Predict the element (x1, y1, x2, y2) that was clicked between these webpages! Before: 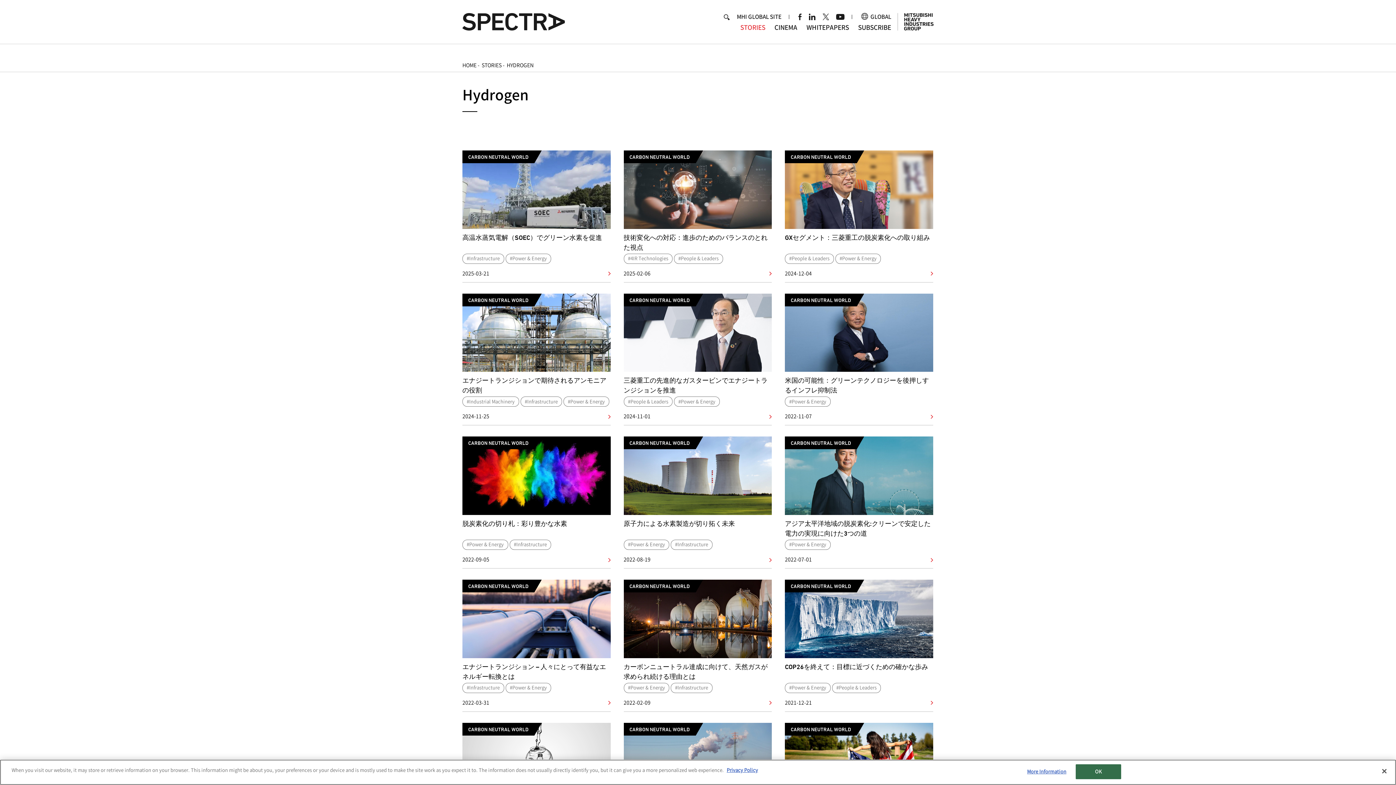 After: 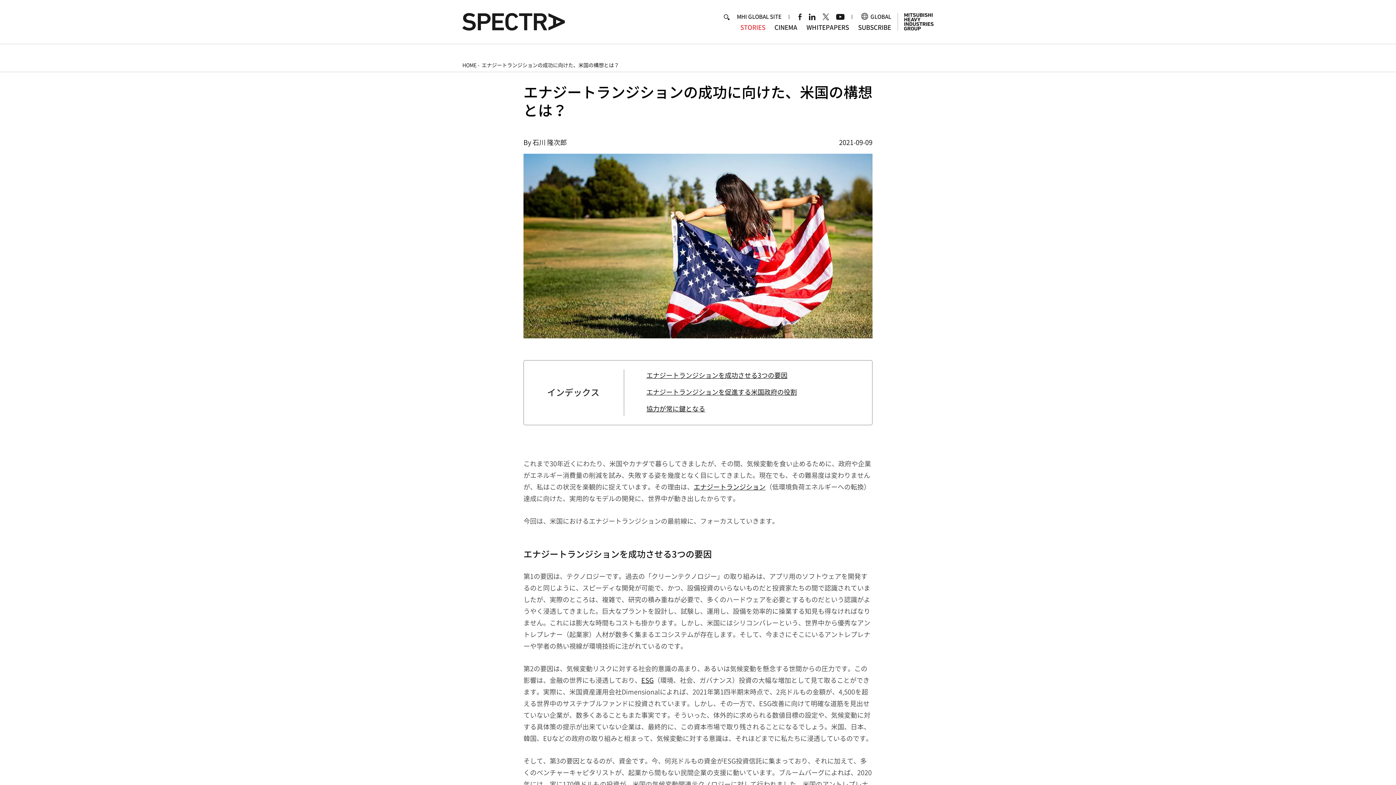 Action: bbox: (785, 723, 933, 801)